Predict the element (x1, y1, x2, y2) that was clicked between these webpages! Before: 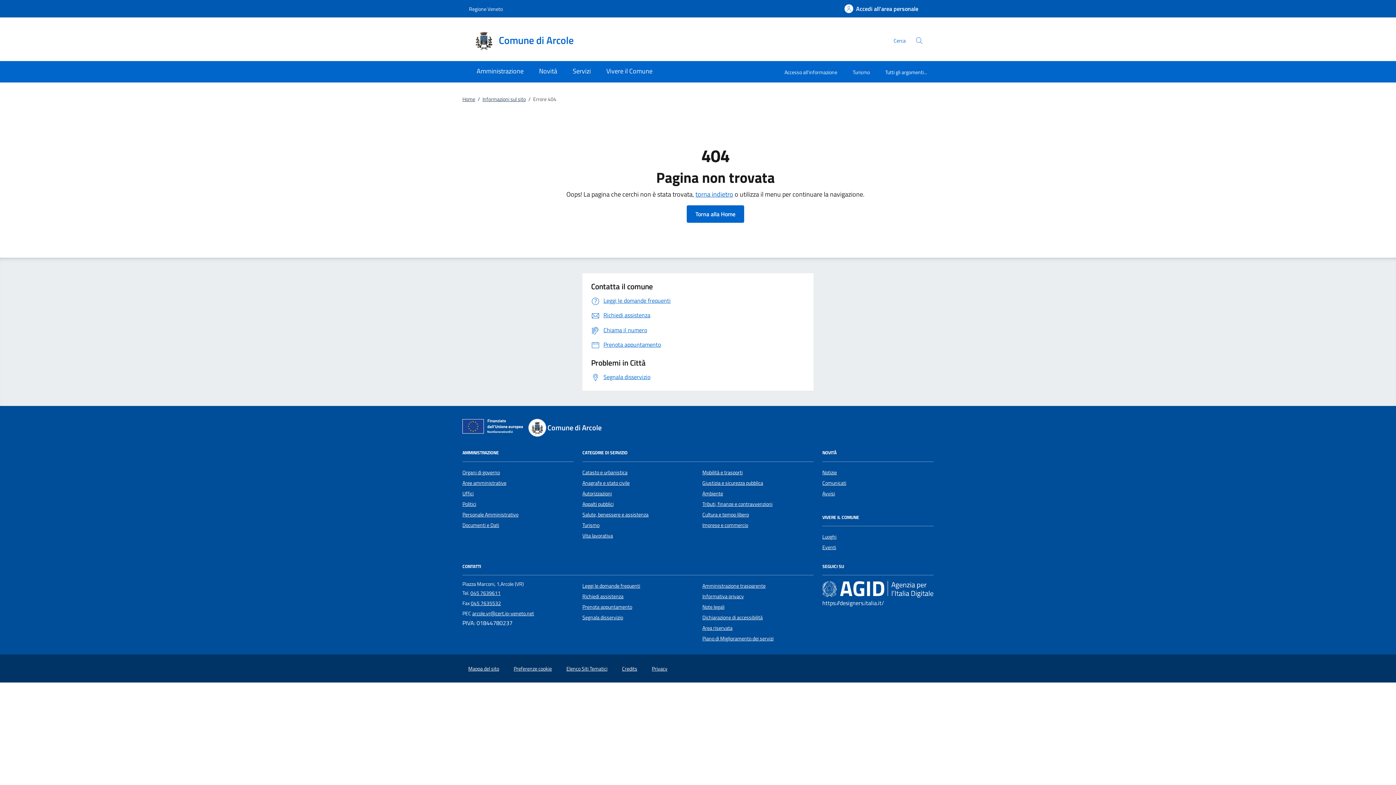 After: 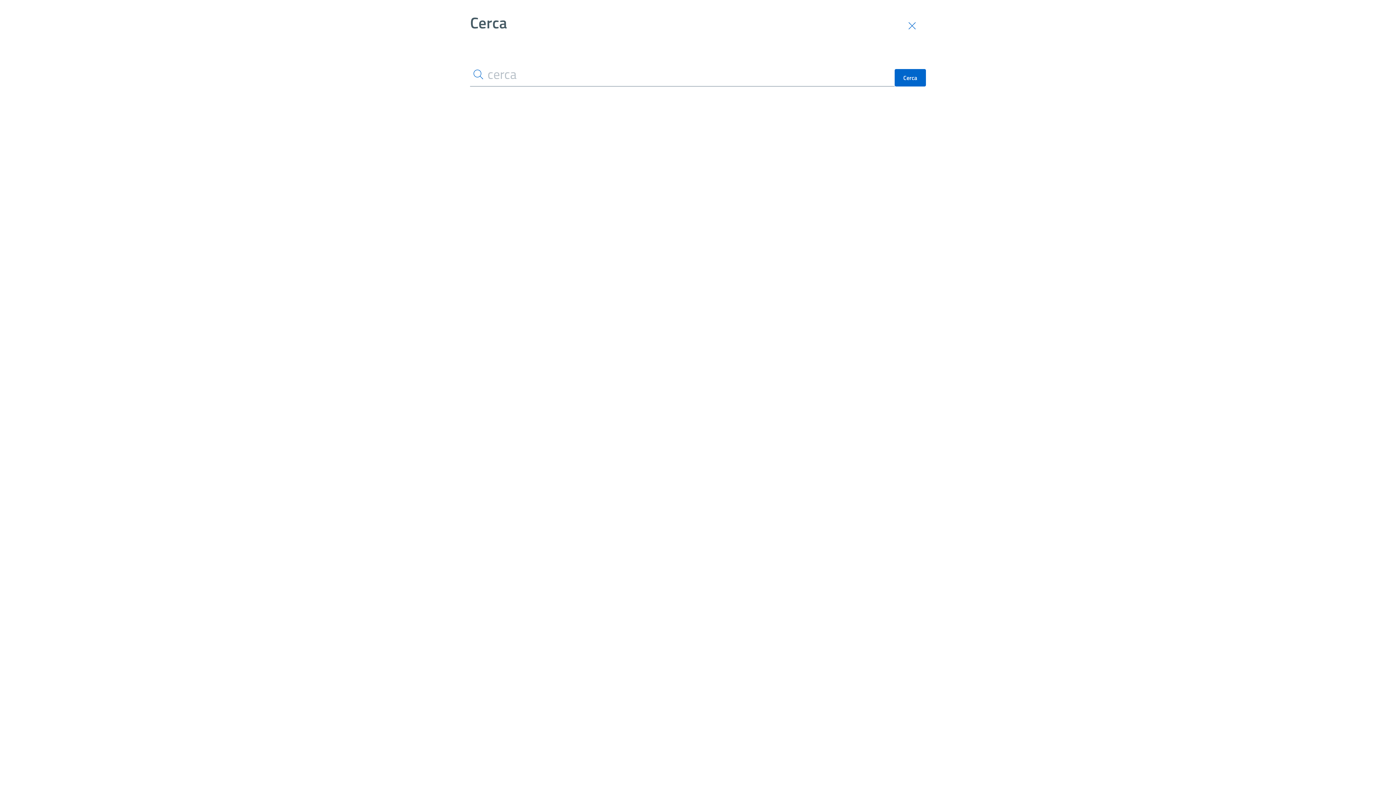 Action: label: Cerca nel sito bbox: (911, 32, 927, 48)